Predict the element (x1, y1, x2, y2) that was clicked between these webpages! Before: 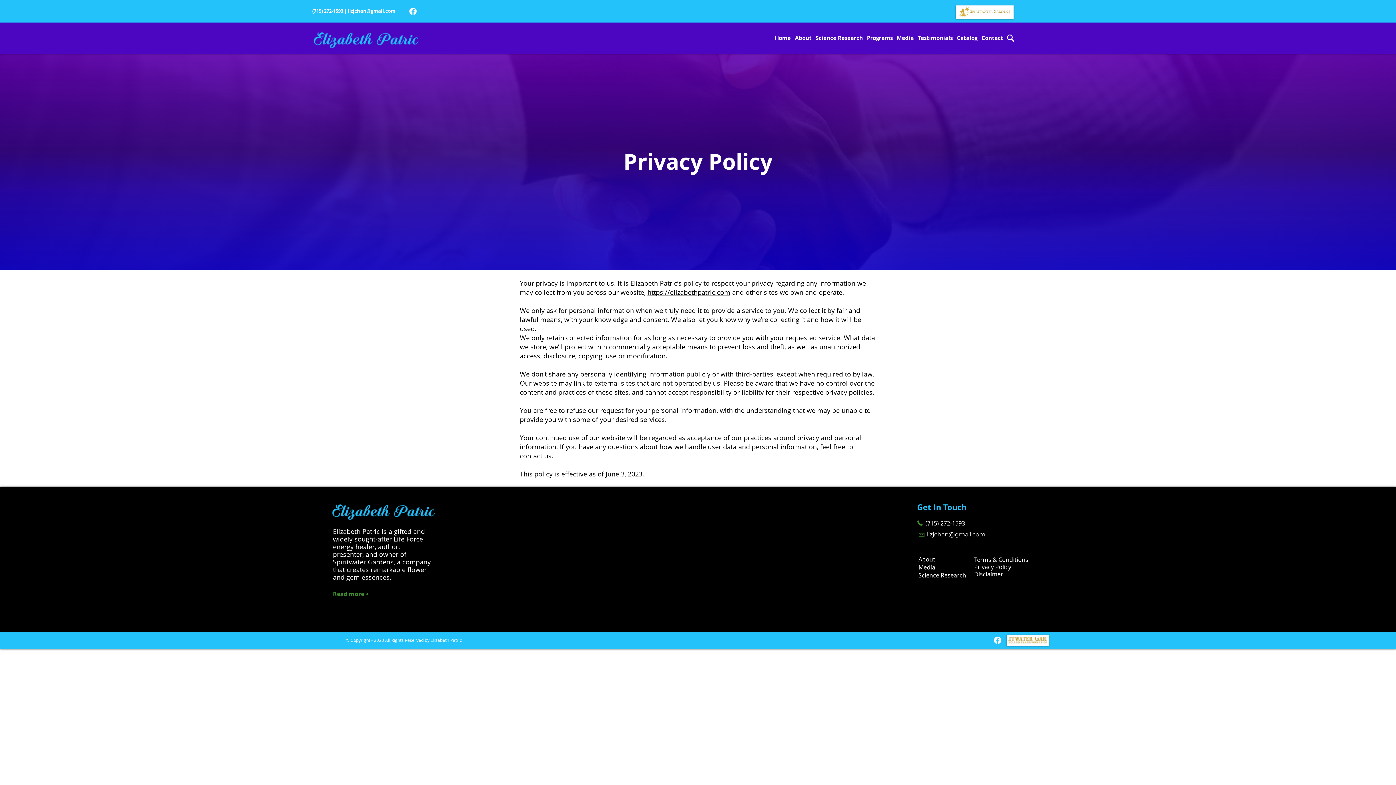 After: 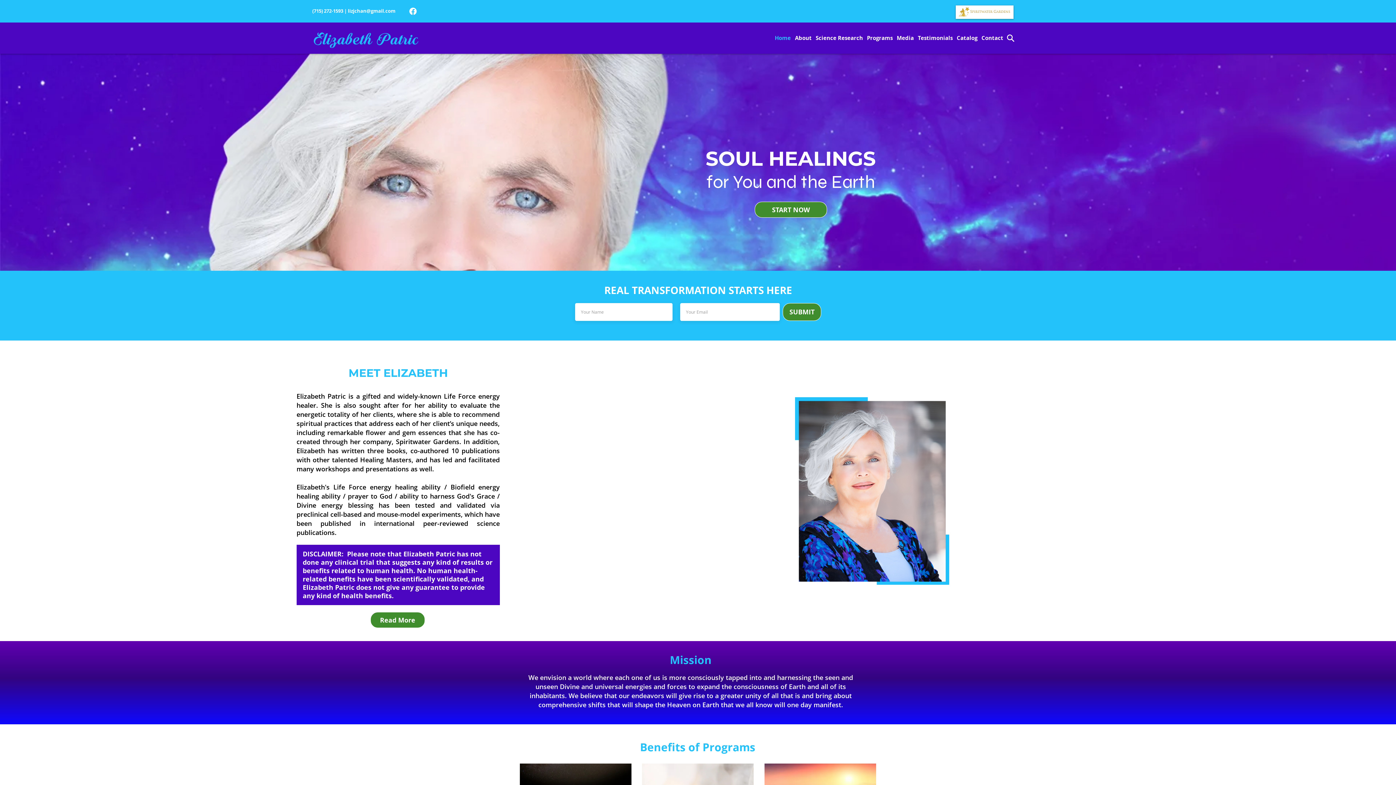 Action: label: Home bbox: (772, 24, 793, 52)